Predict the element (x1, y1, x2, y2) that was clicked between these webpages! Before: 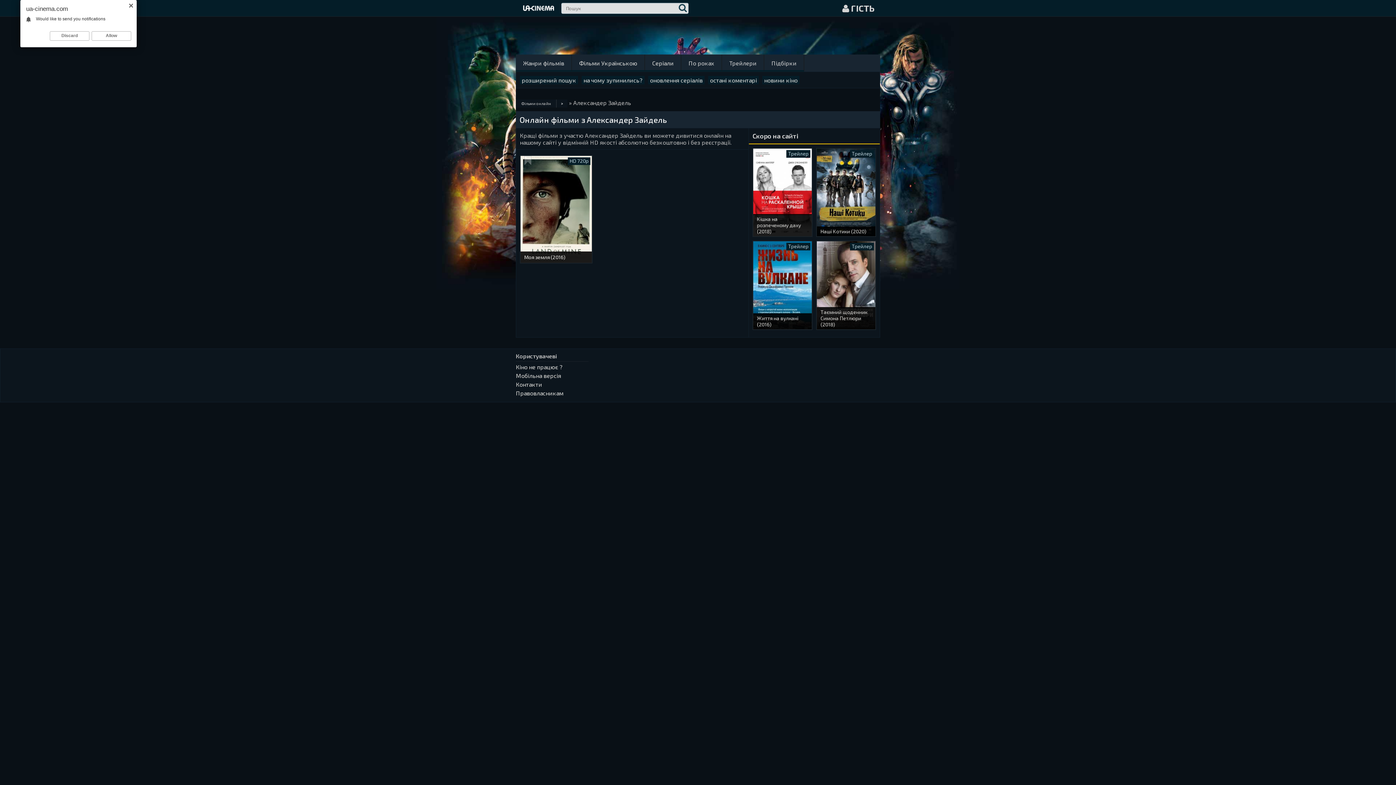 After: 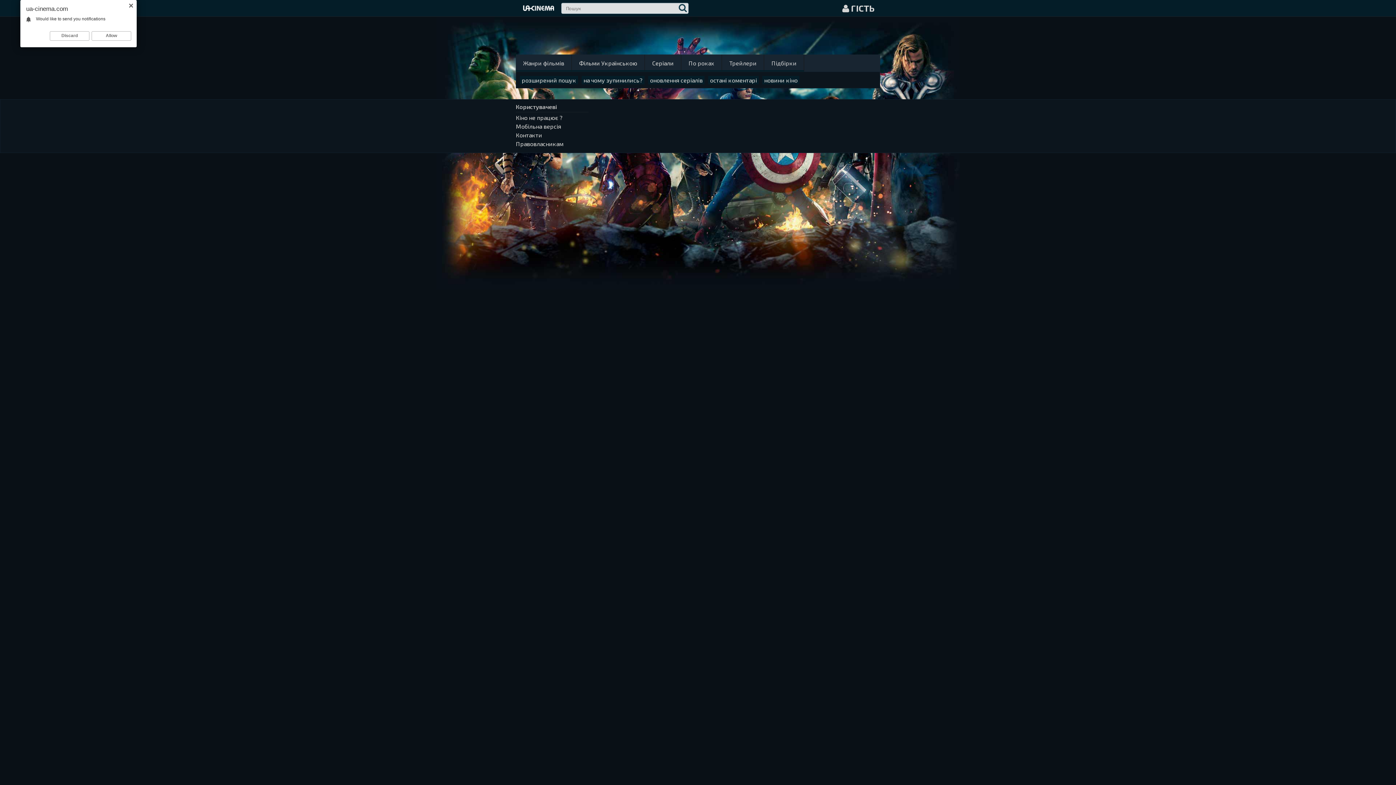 Action: label: Правовласникам bbox: (516, 389, 563, 396)